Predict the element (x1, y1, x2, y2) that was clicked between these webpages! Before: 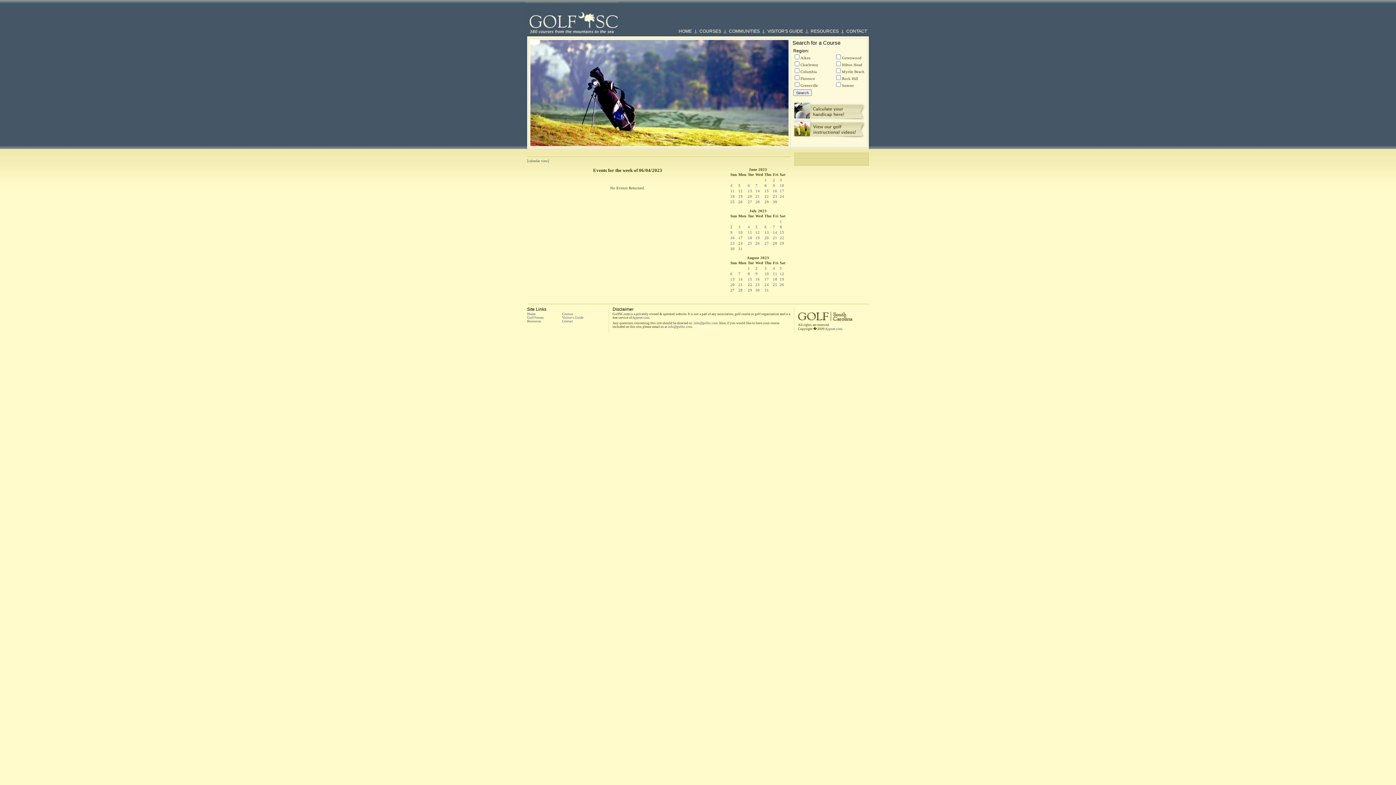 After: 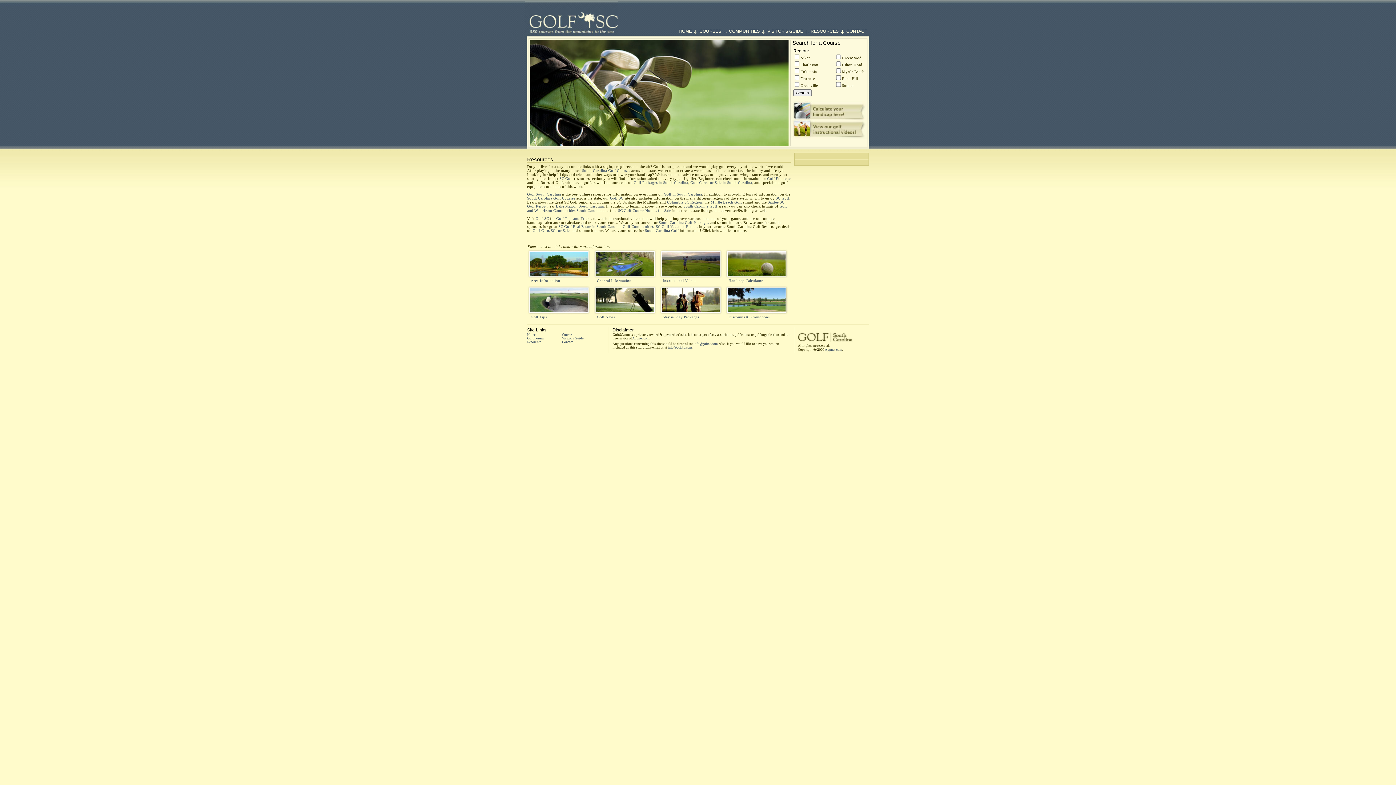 Action: label: RESOURCES bbox: (810, 28, 838, 33)